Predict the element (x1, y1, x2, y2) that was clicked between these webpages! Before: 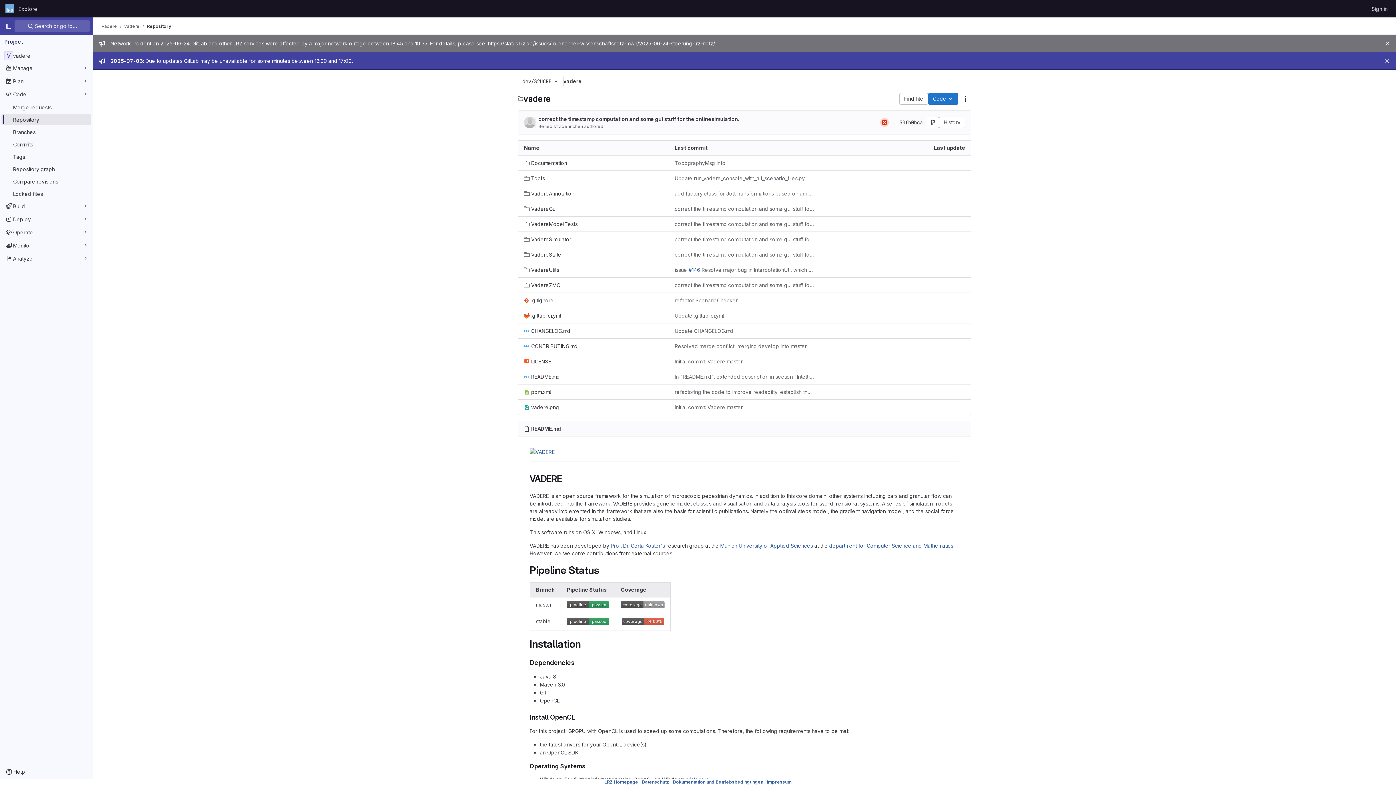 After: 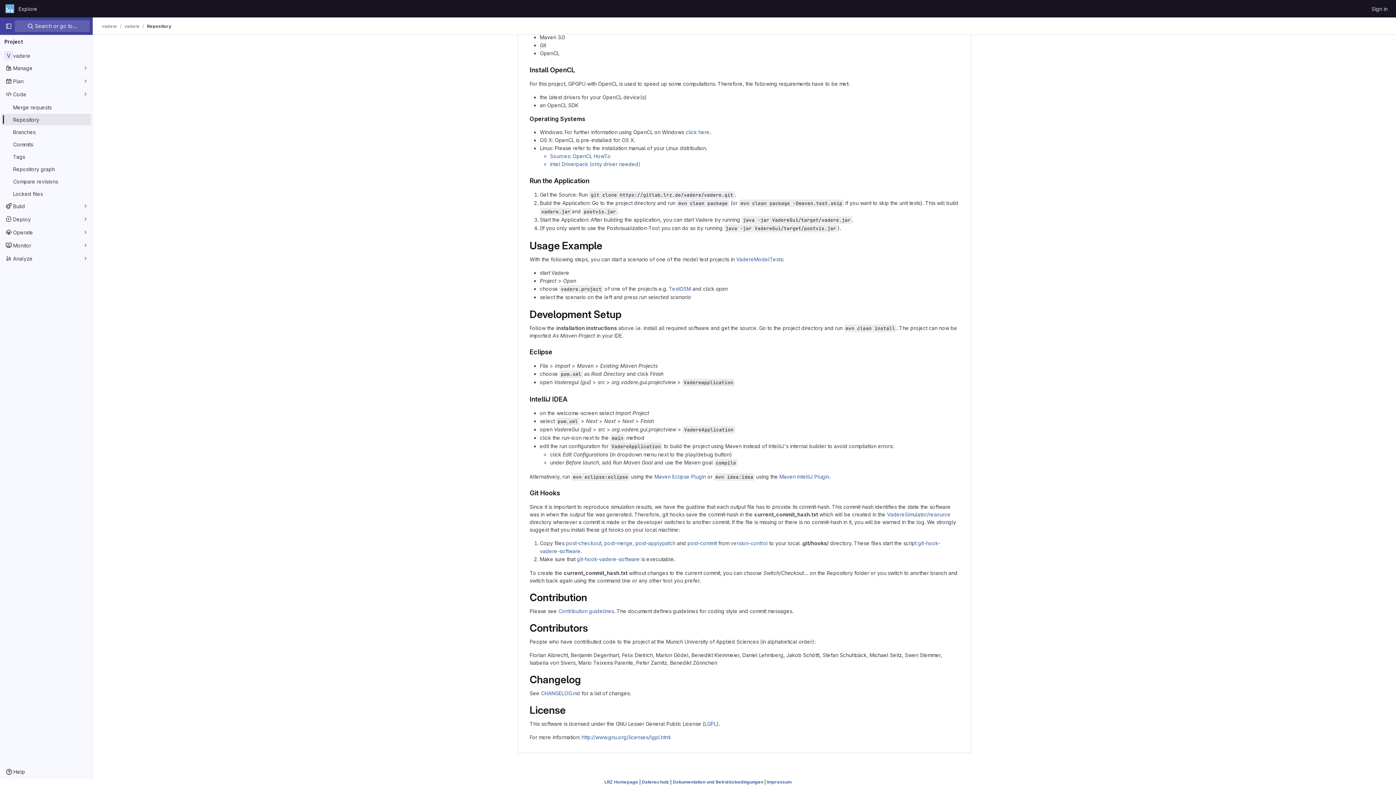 Action: bbox: (522, 638, 529, 650)